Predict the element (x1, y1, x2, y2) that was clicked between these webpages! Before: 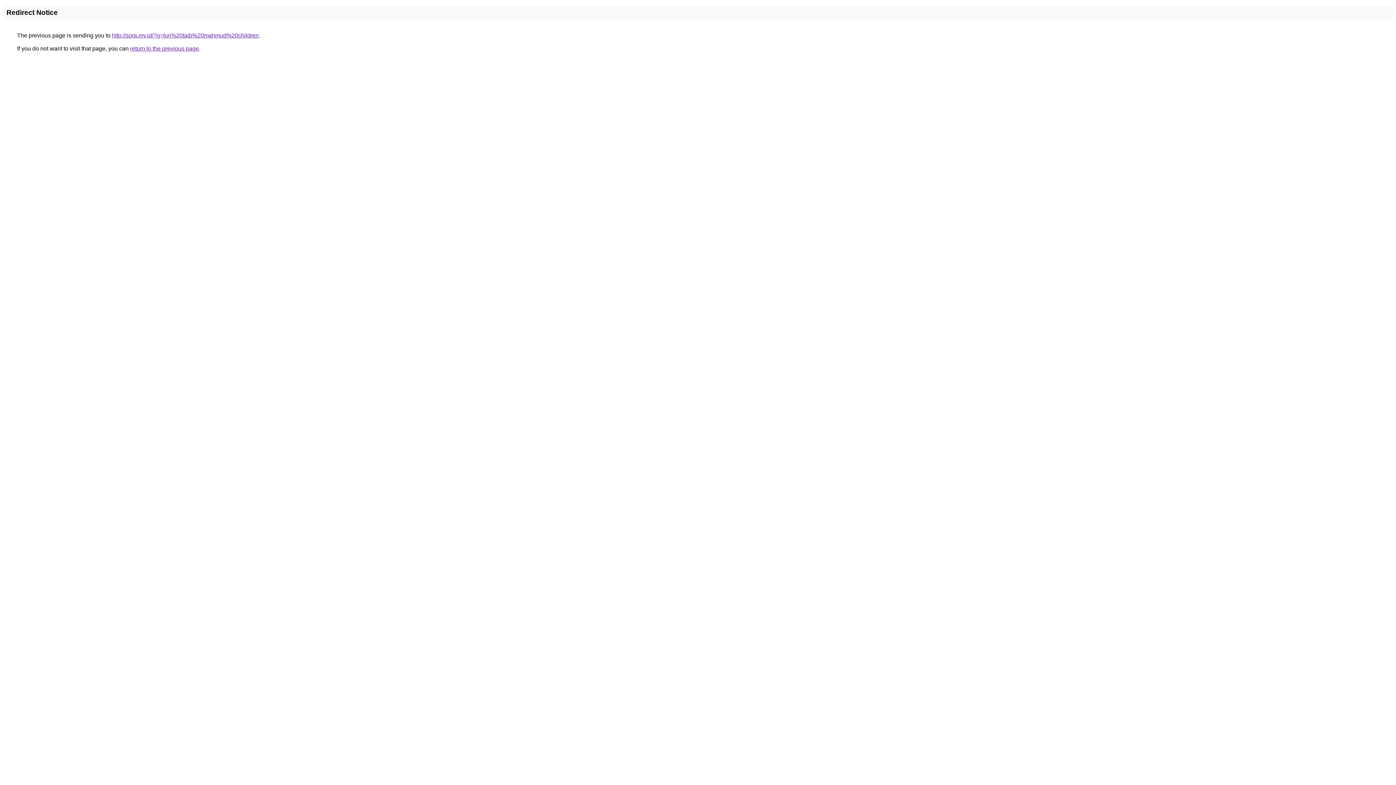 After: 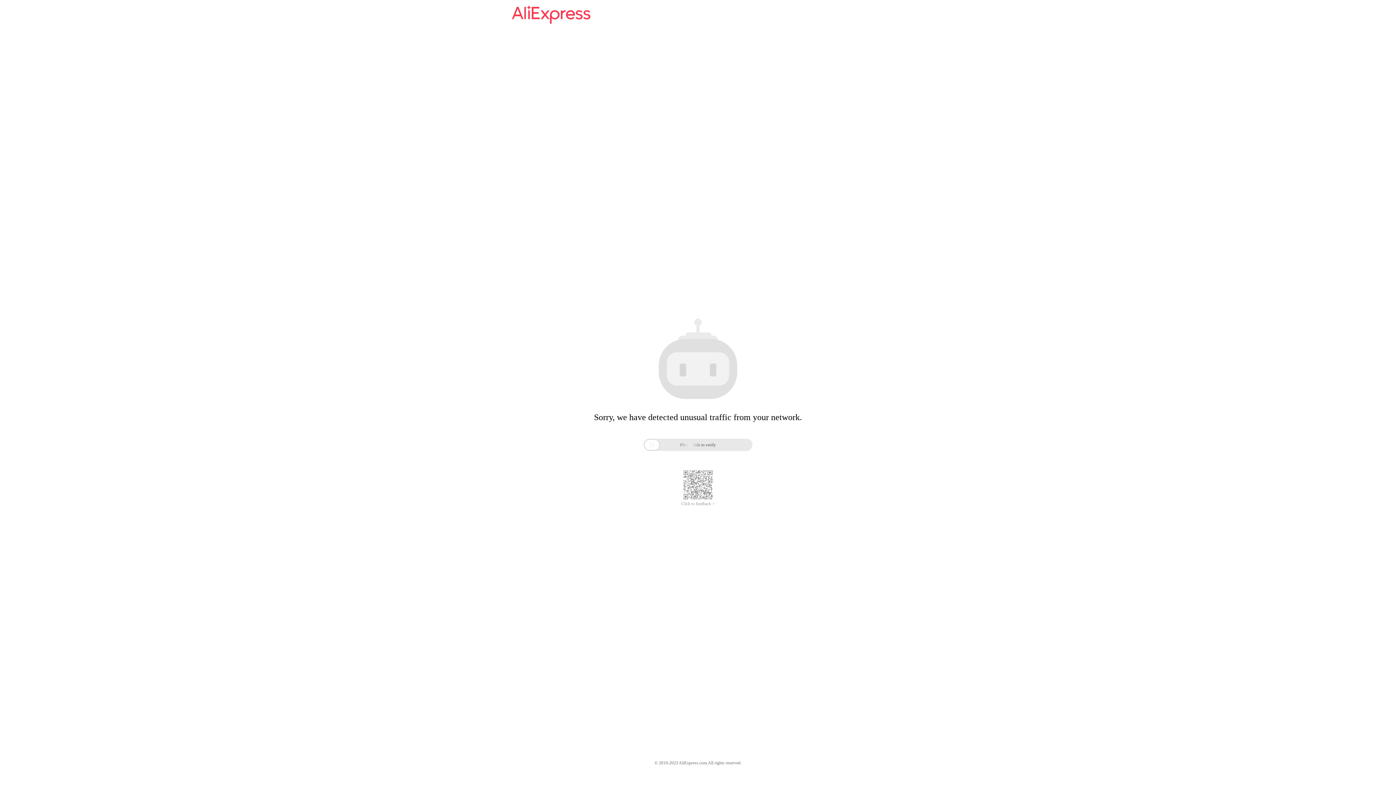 Action: bbox: (112, 32, 258, 38) label: http://sora.my.id/?q=tun%20taib%20mahmud%20children